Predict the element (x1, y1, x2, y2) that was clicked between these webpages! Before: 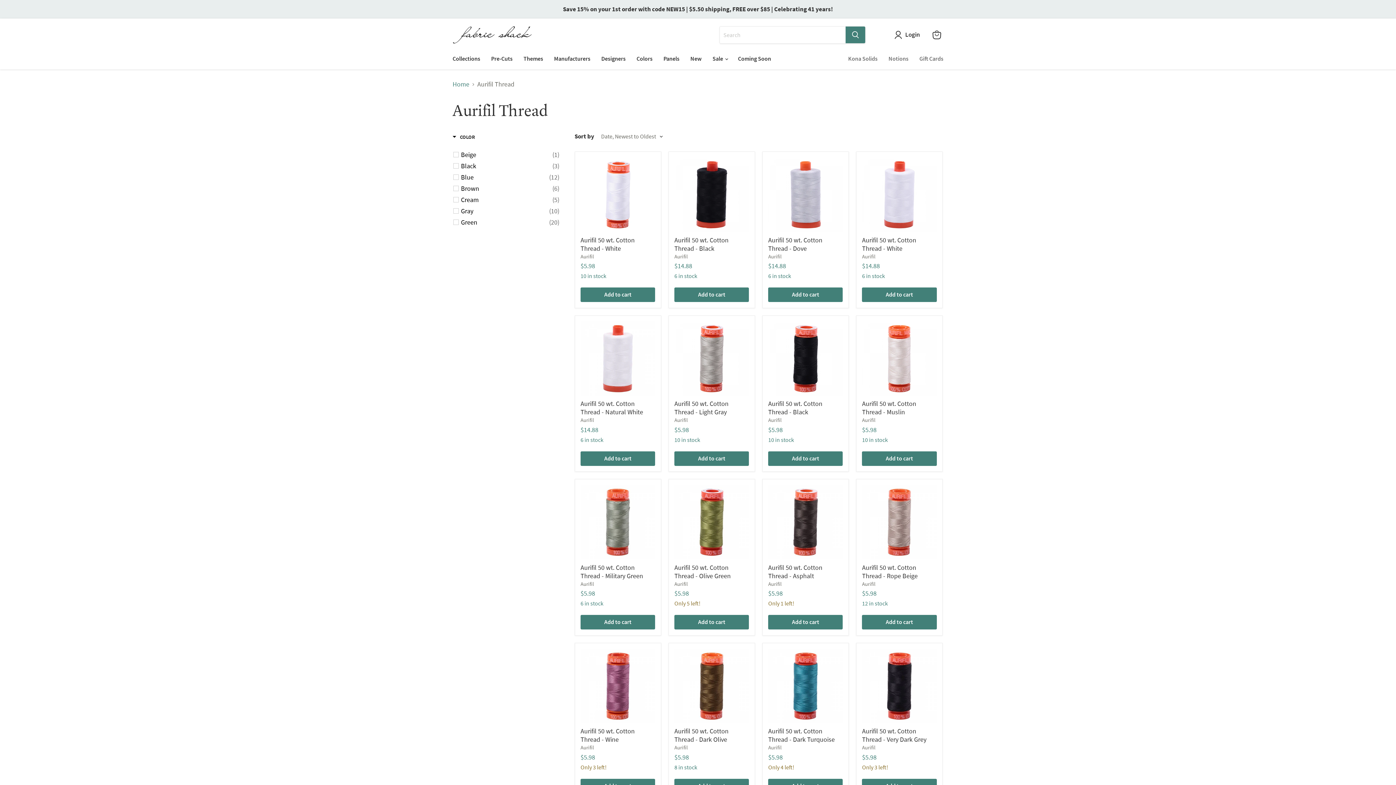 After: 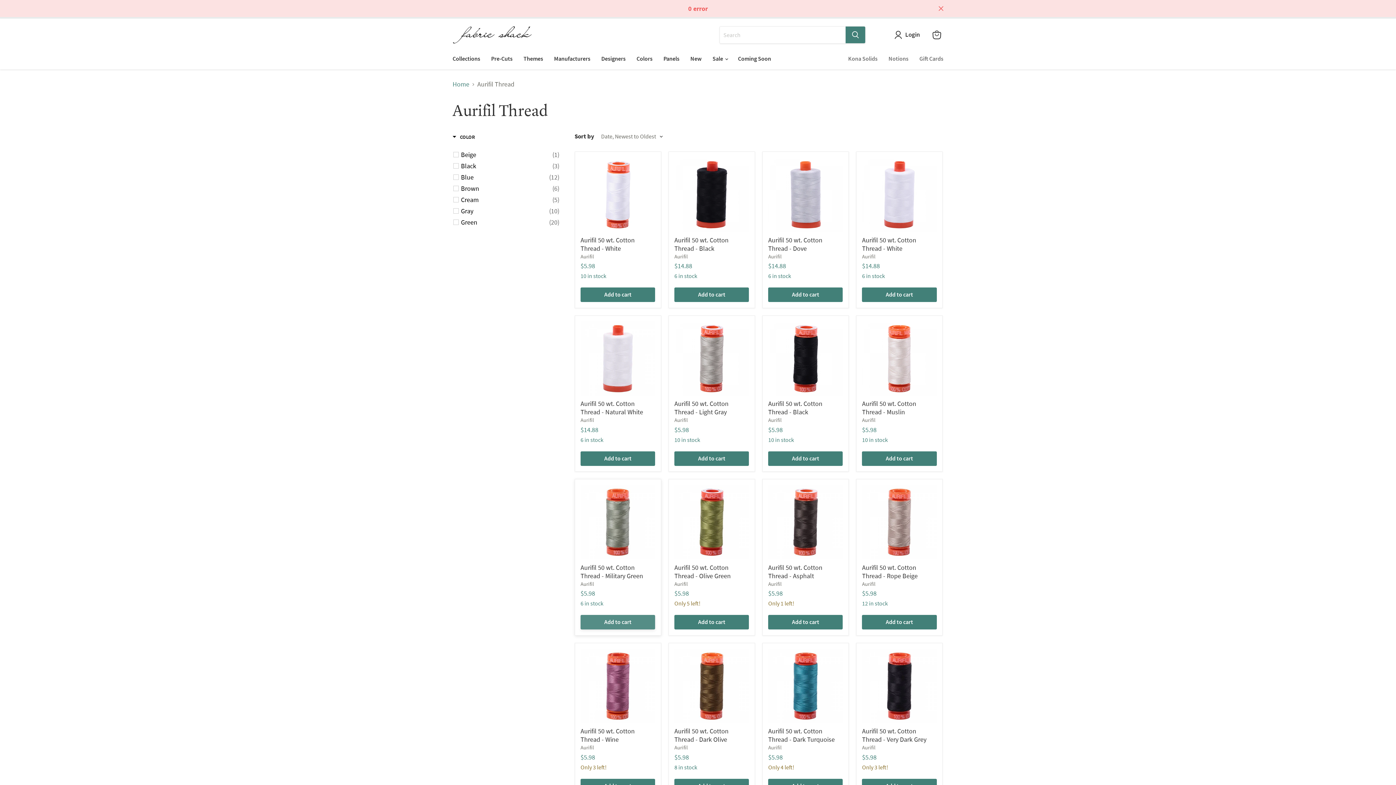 Action: bbox: (580, 615, 655, 629) label: Add to cart